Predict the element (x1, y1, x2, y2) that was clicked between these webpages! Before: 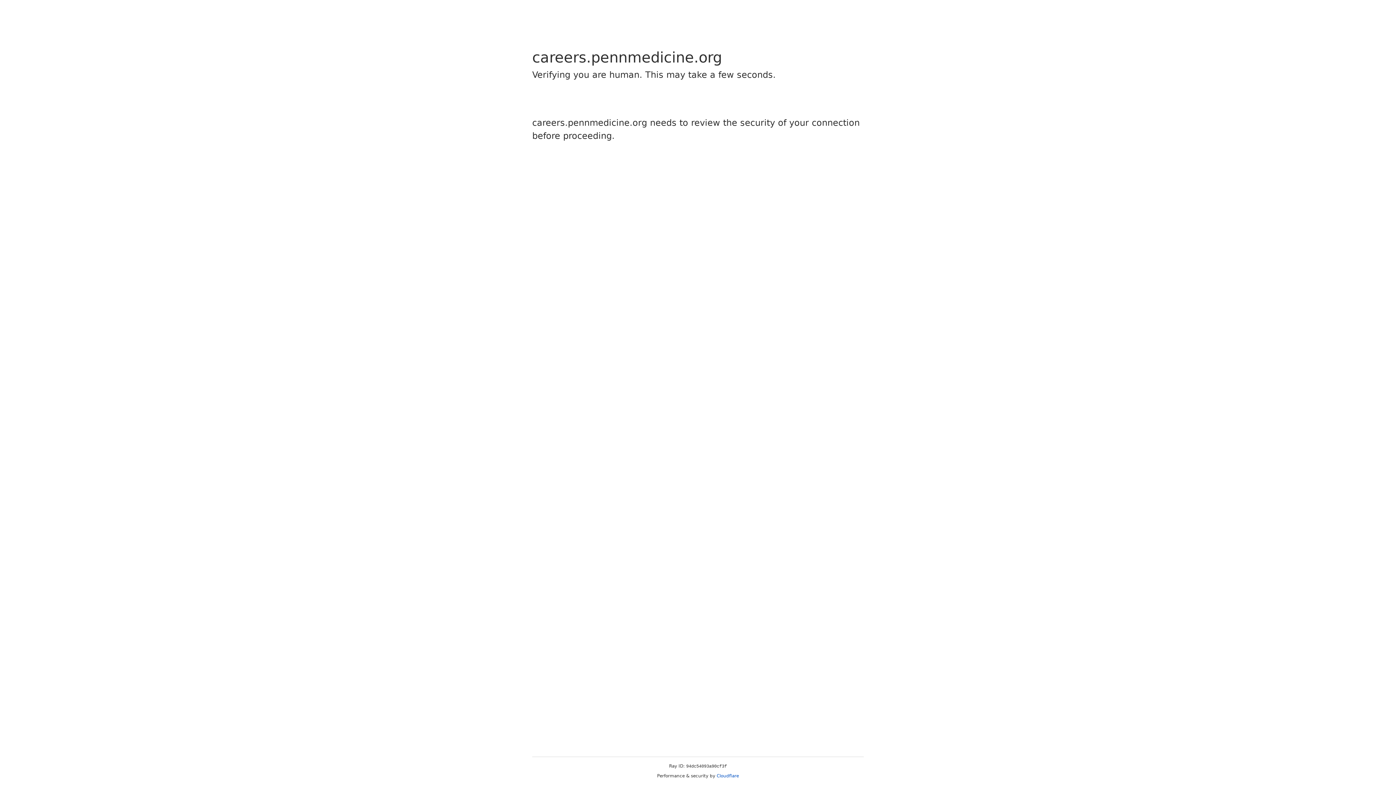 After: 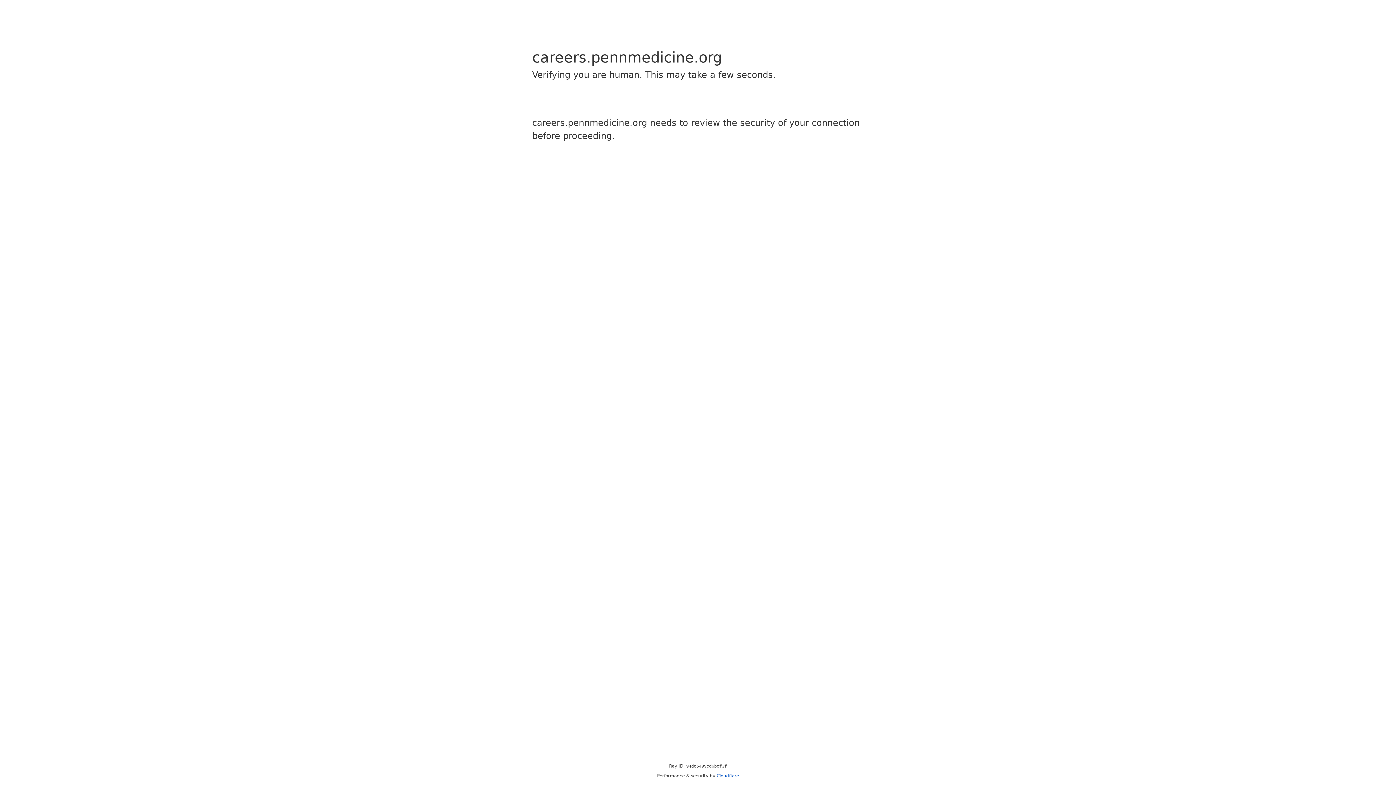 Action: label: Cloudflare bbox: (716, 773, 739, 778)